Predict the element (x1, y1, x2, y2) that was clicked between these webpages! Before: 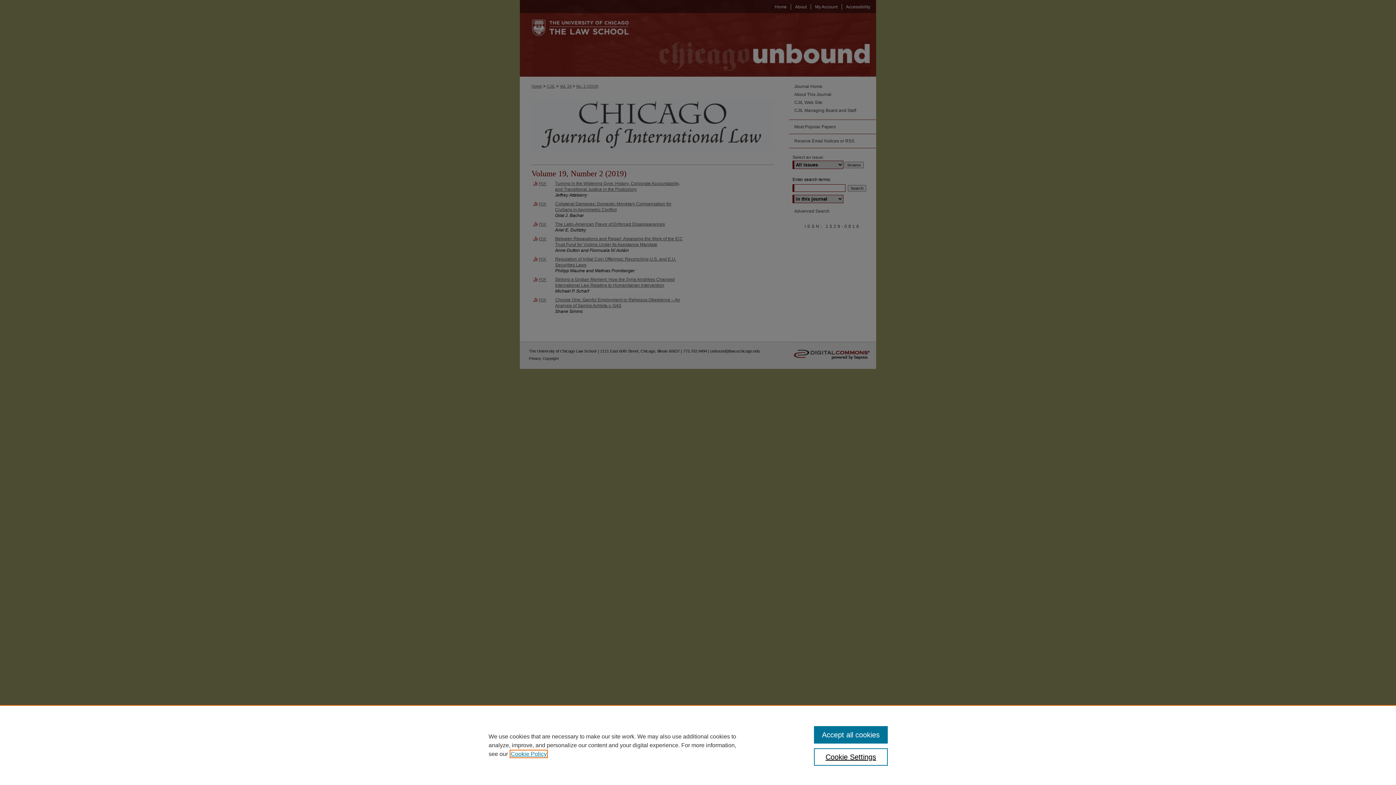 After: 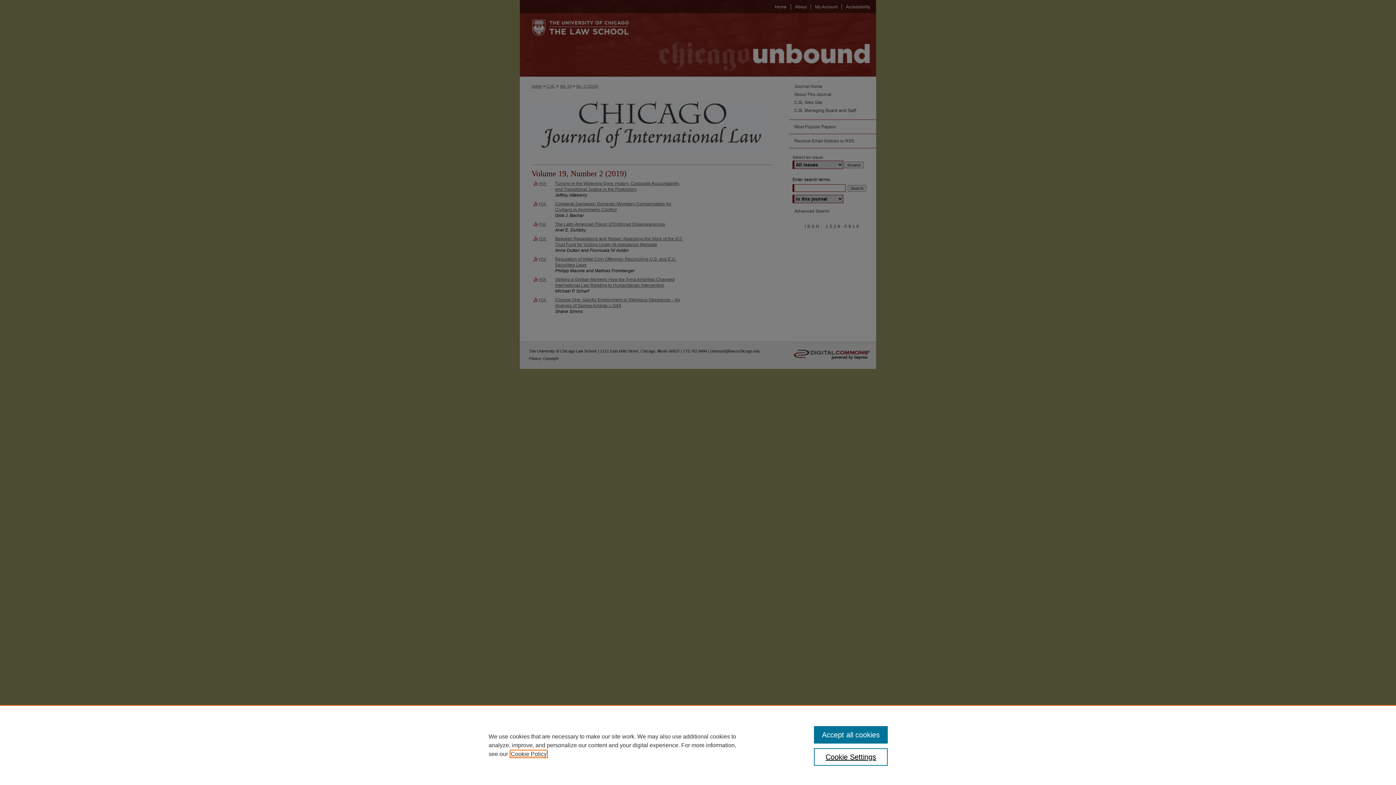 Action: label: , opens in a new tab bbox: (510, 751, 546, 757)